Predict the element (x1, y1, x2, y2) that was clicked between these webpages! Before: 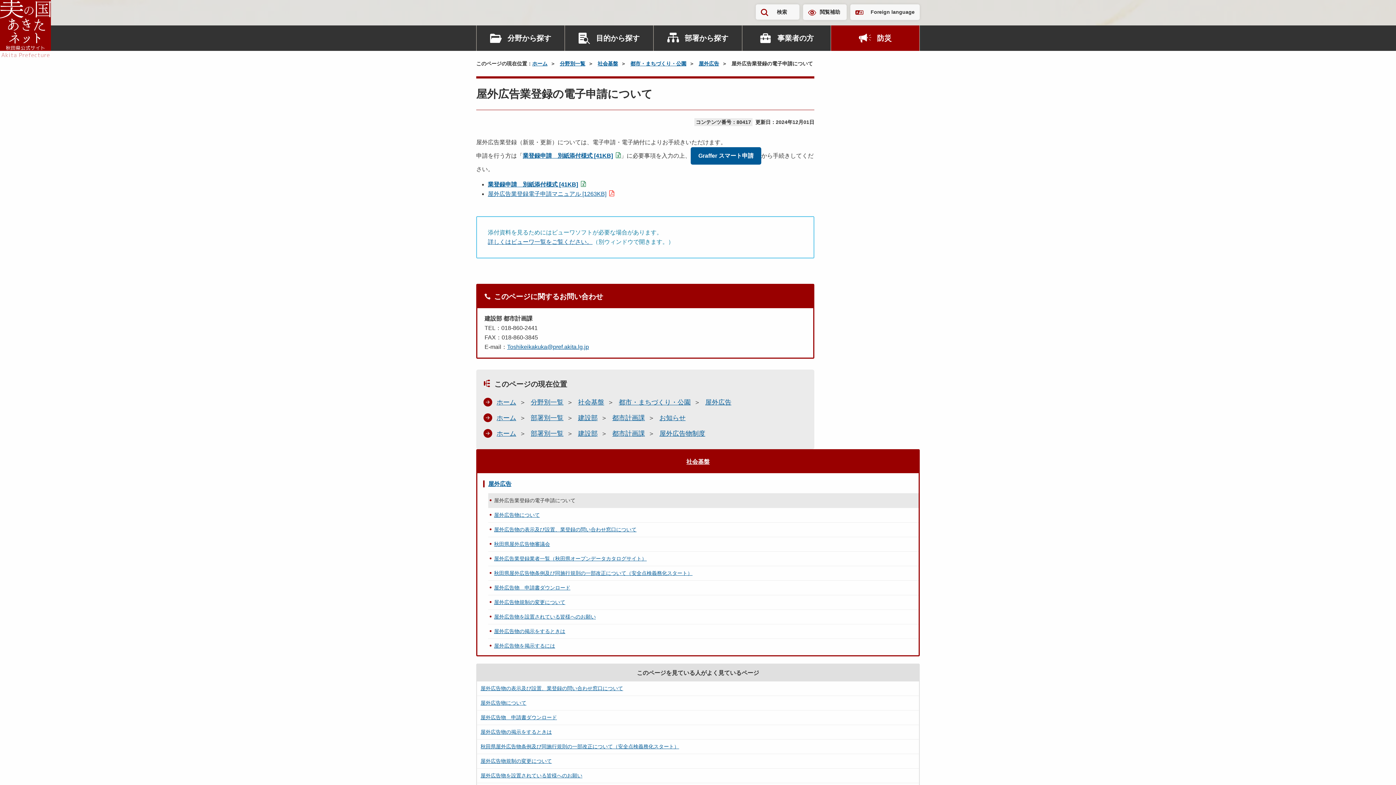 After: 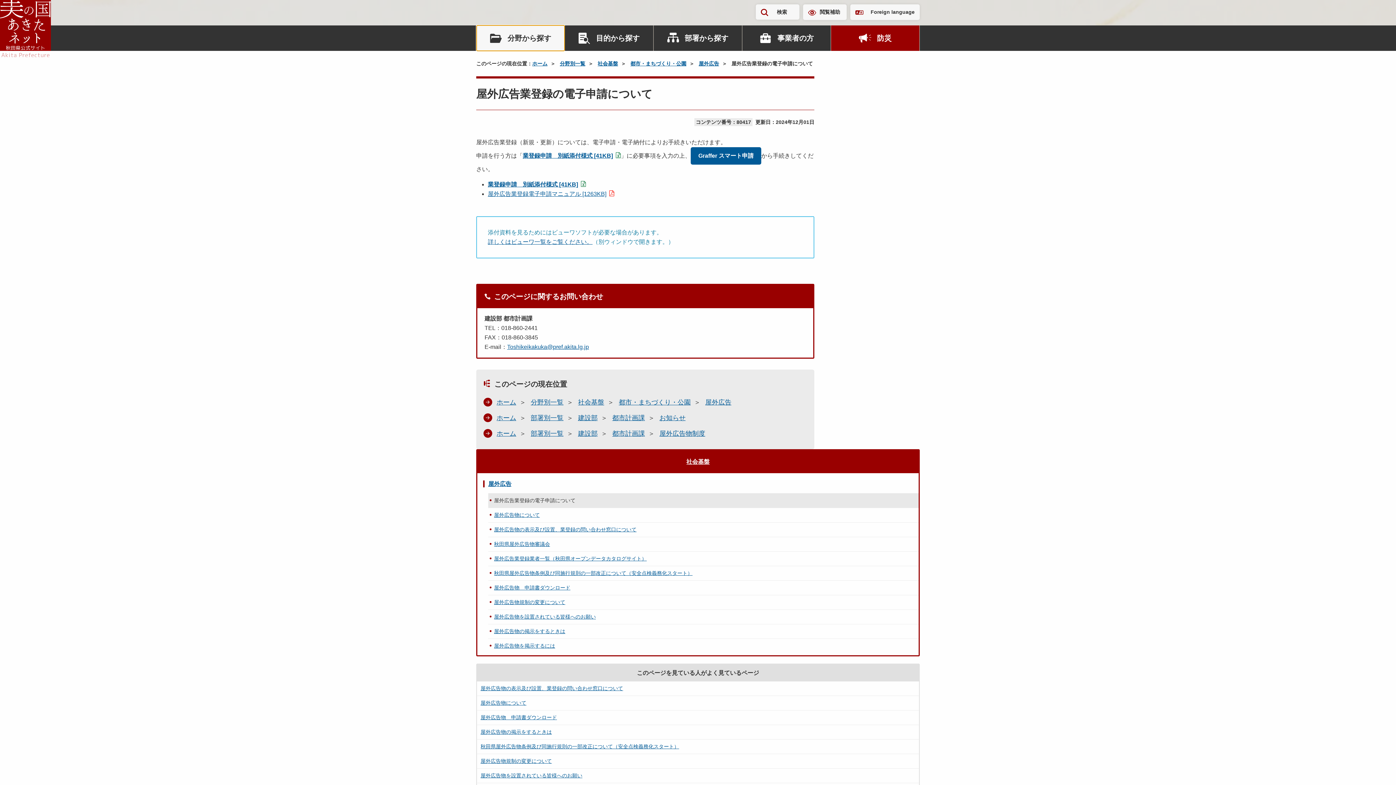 Action: bbox: (476, 25, 564, 50) label: 分野から探す